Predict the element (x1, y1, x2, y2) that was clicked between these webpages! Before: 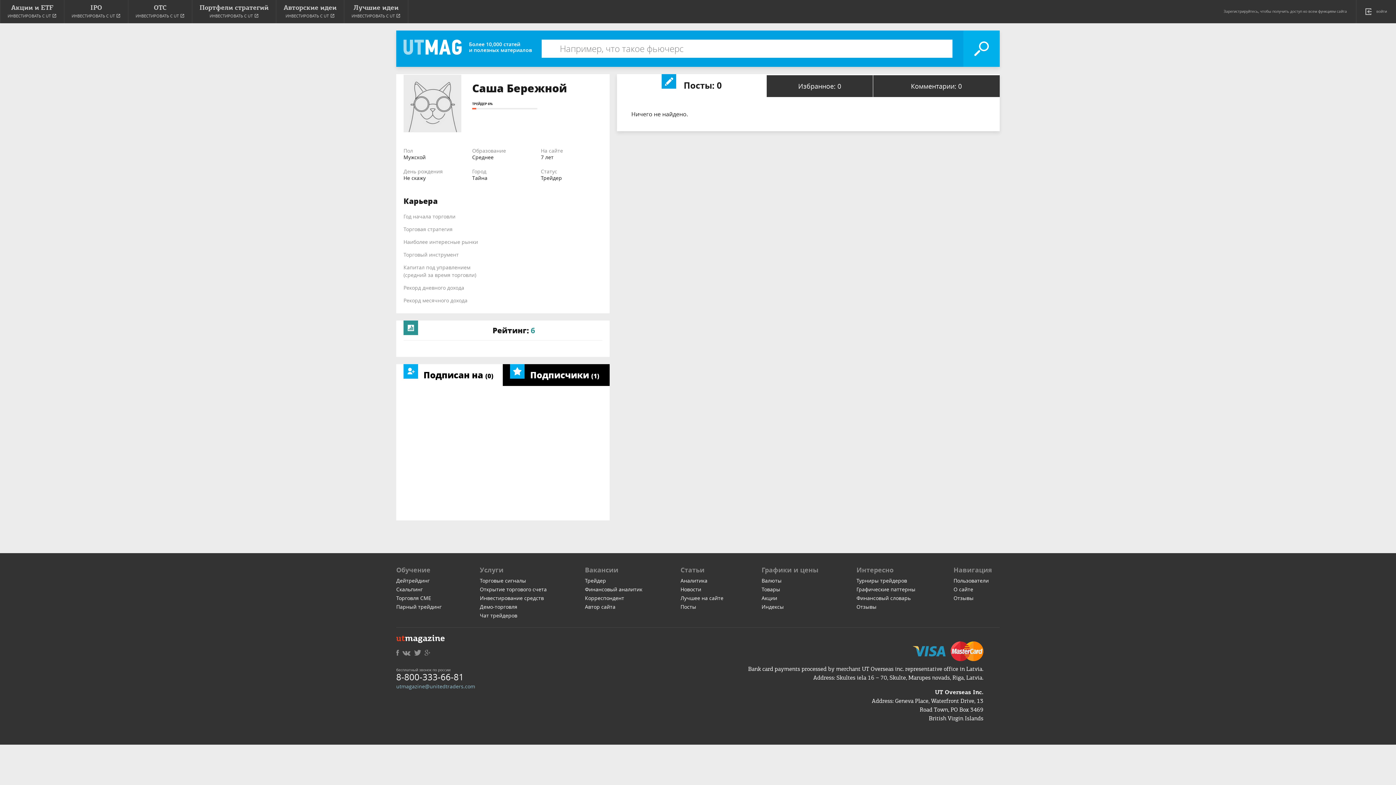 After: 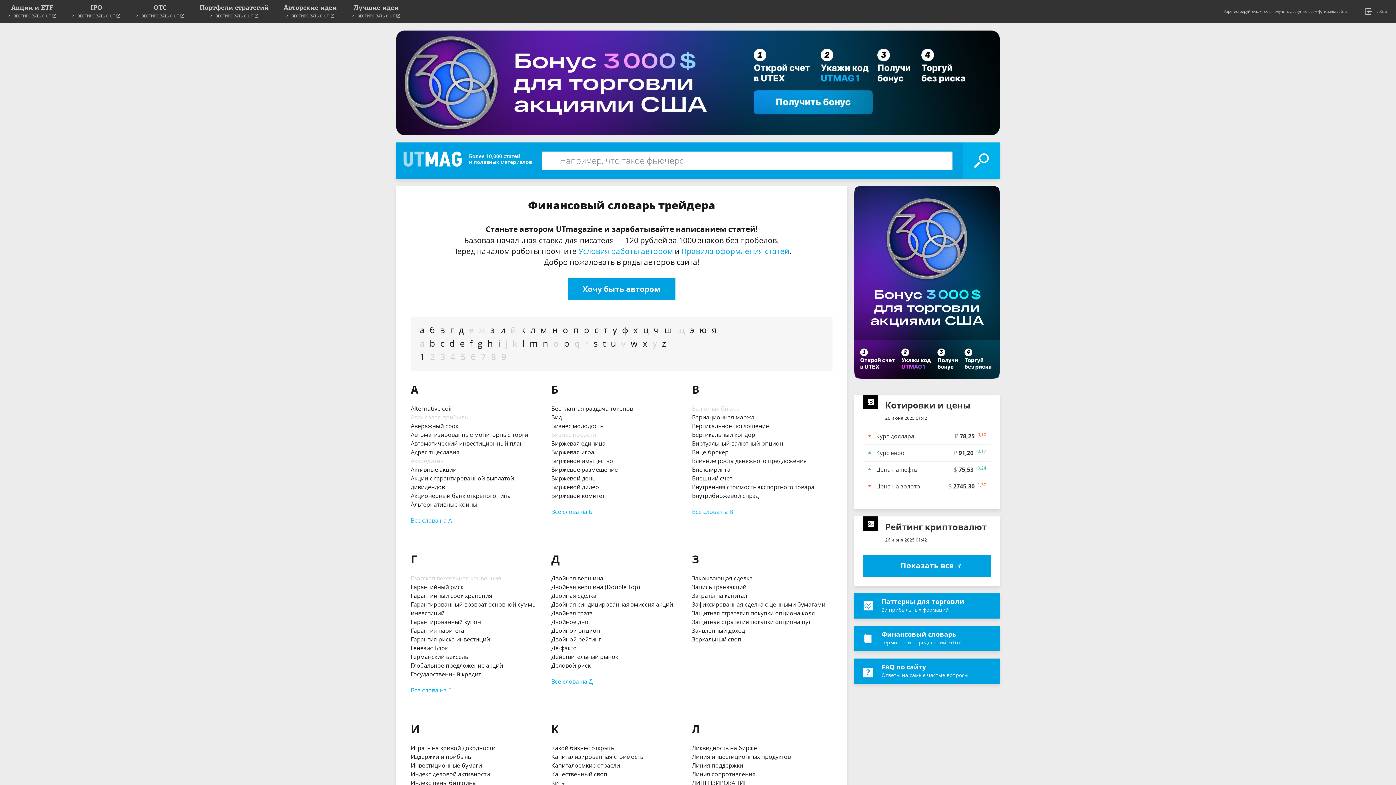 Action: label: Автор сайта bbox: (585, 603, 615, 610)